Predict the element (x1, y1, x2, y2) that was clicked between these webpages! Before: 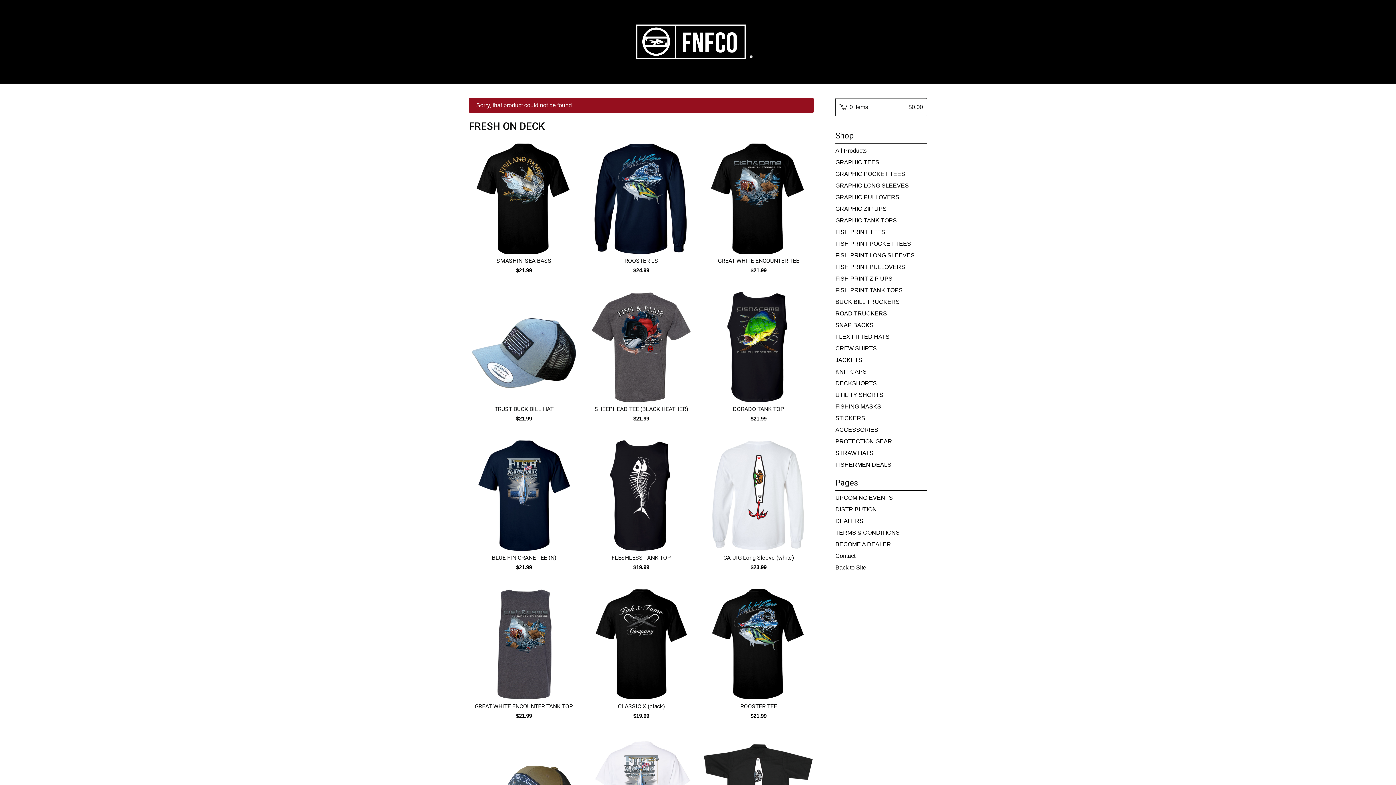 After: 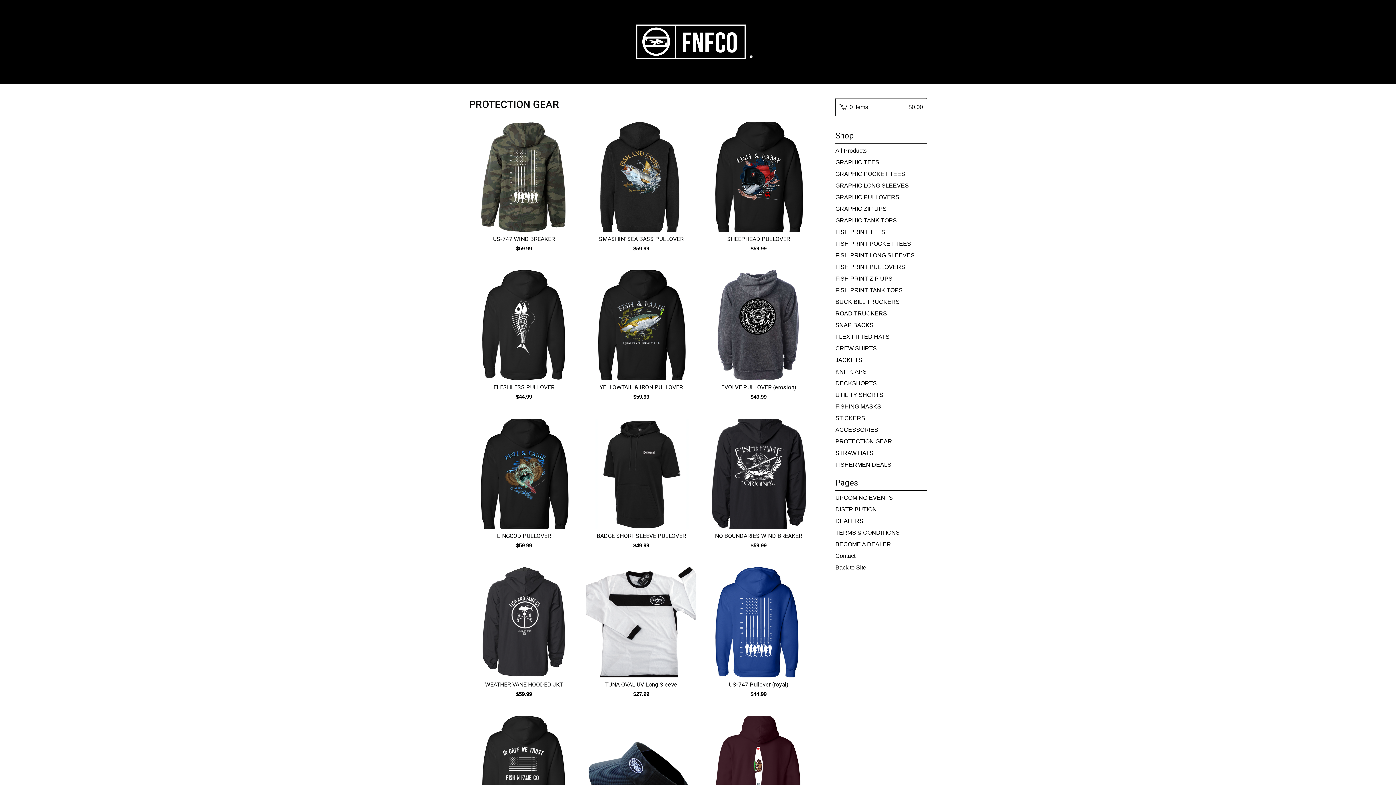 Action: bbox: (835, 436, 927, 447) label: PROTECTION GEAR